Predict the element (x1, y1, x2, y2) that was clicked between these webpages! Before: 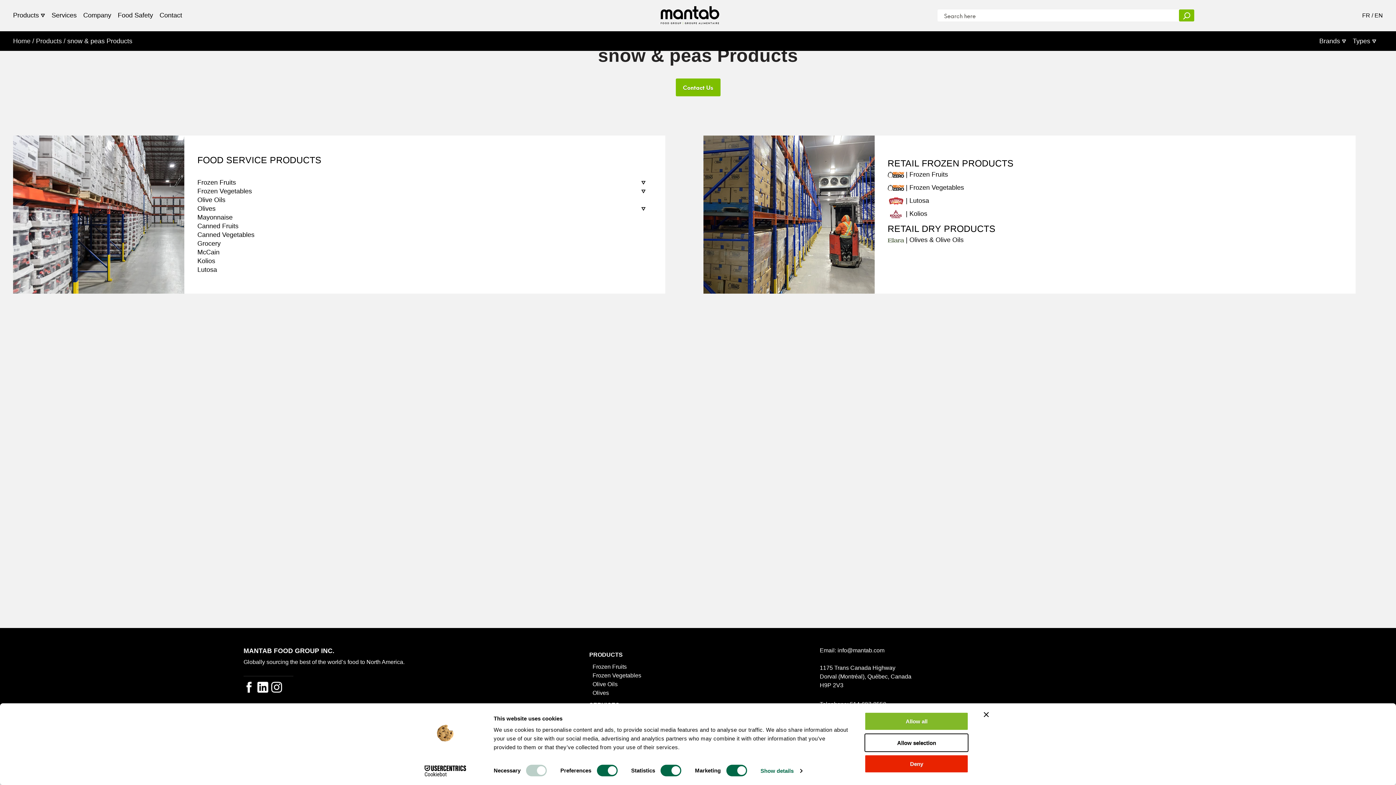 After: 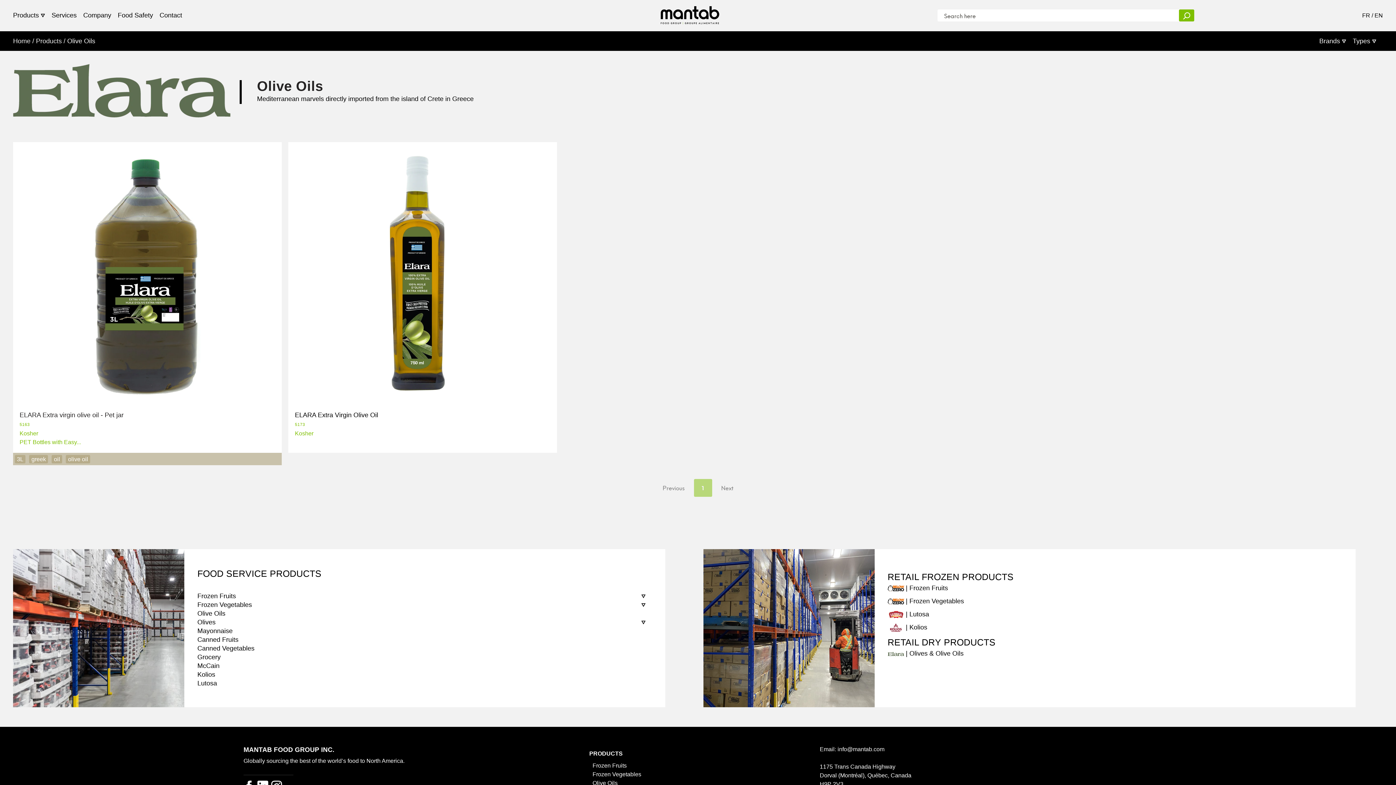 Action: label: Olive Oils bbox: (197, 196, 225, 203)